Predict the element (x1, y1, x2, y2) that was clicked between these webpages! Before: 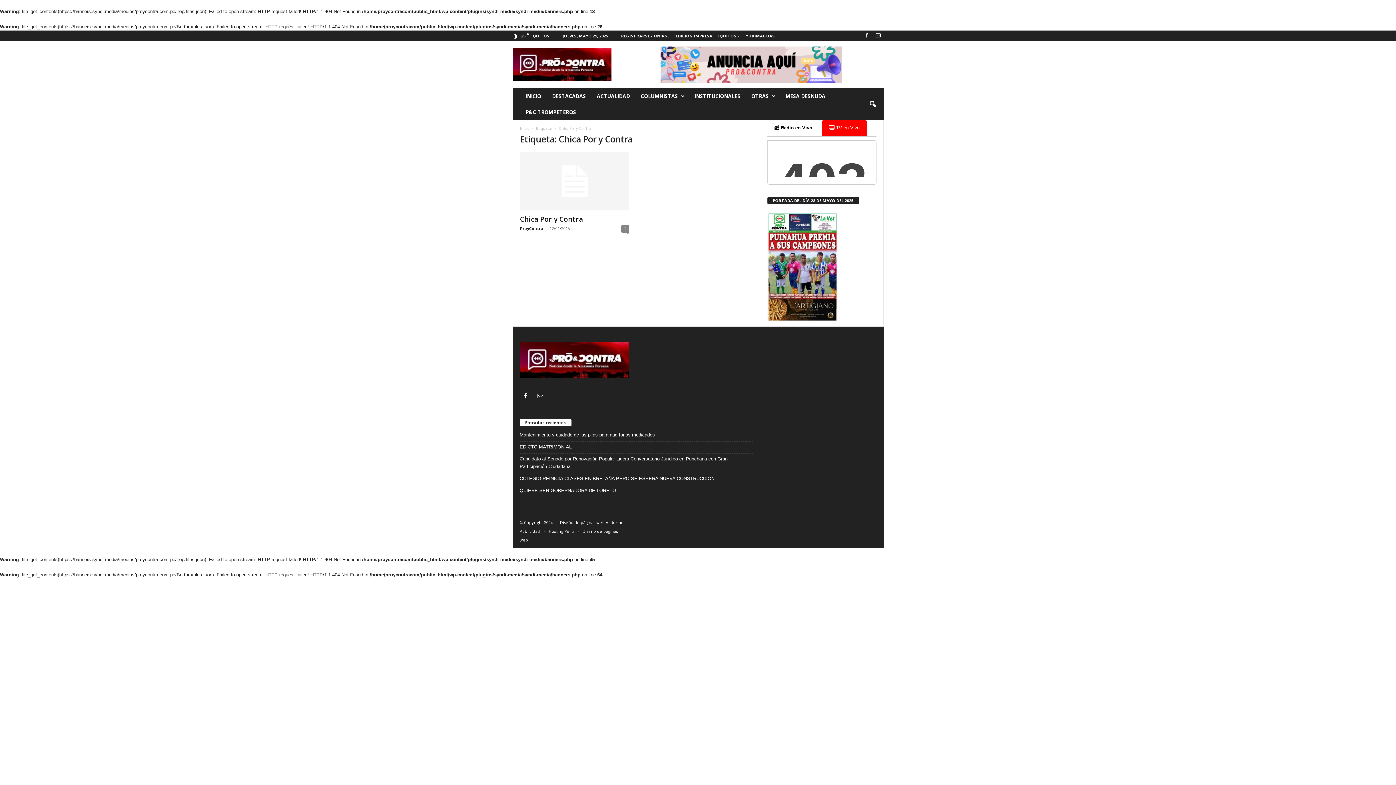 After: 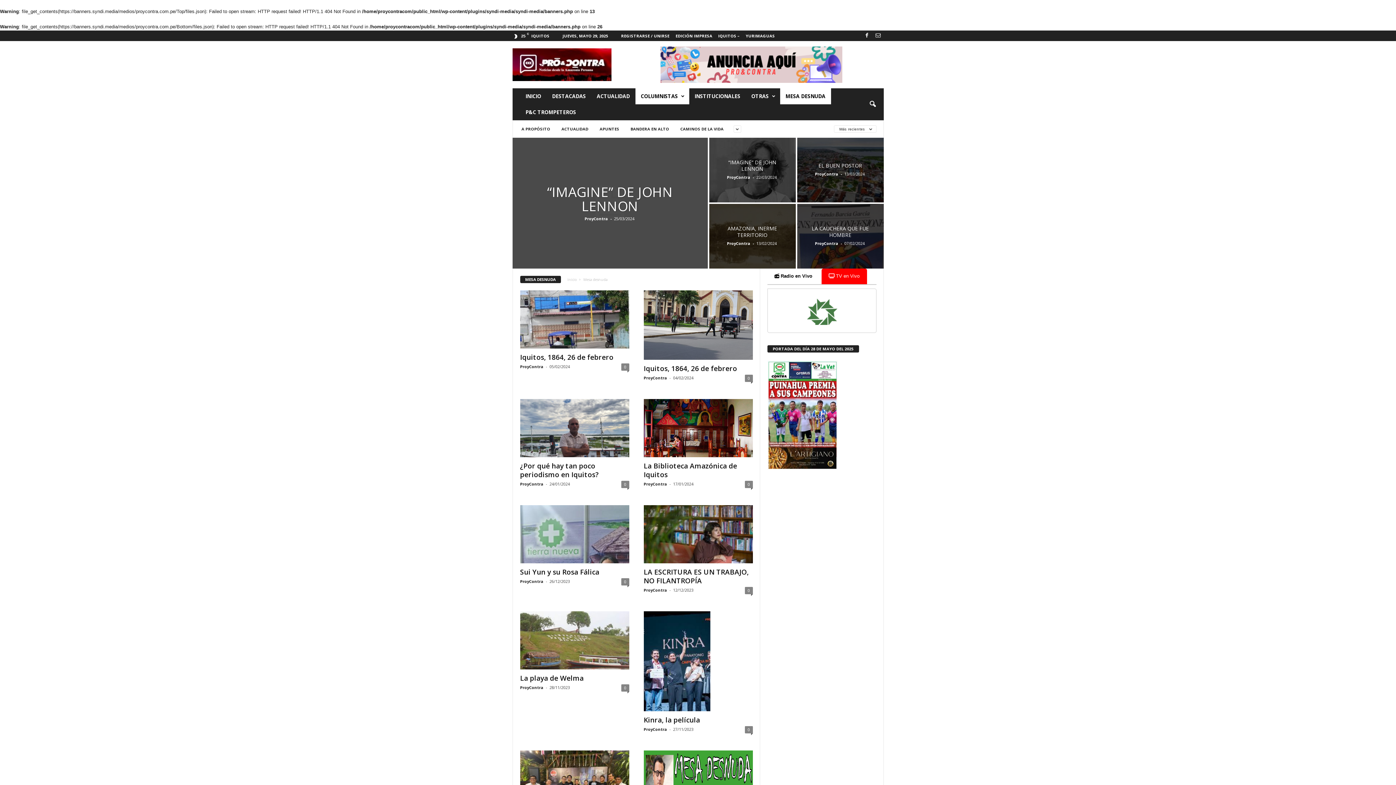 Action: bbox: (780, 88, 831, 104) label: MESA DESNUDA